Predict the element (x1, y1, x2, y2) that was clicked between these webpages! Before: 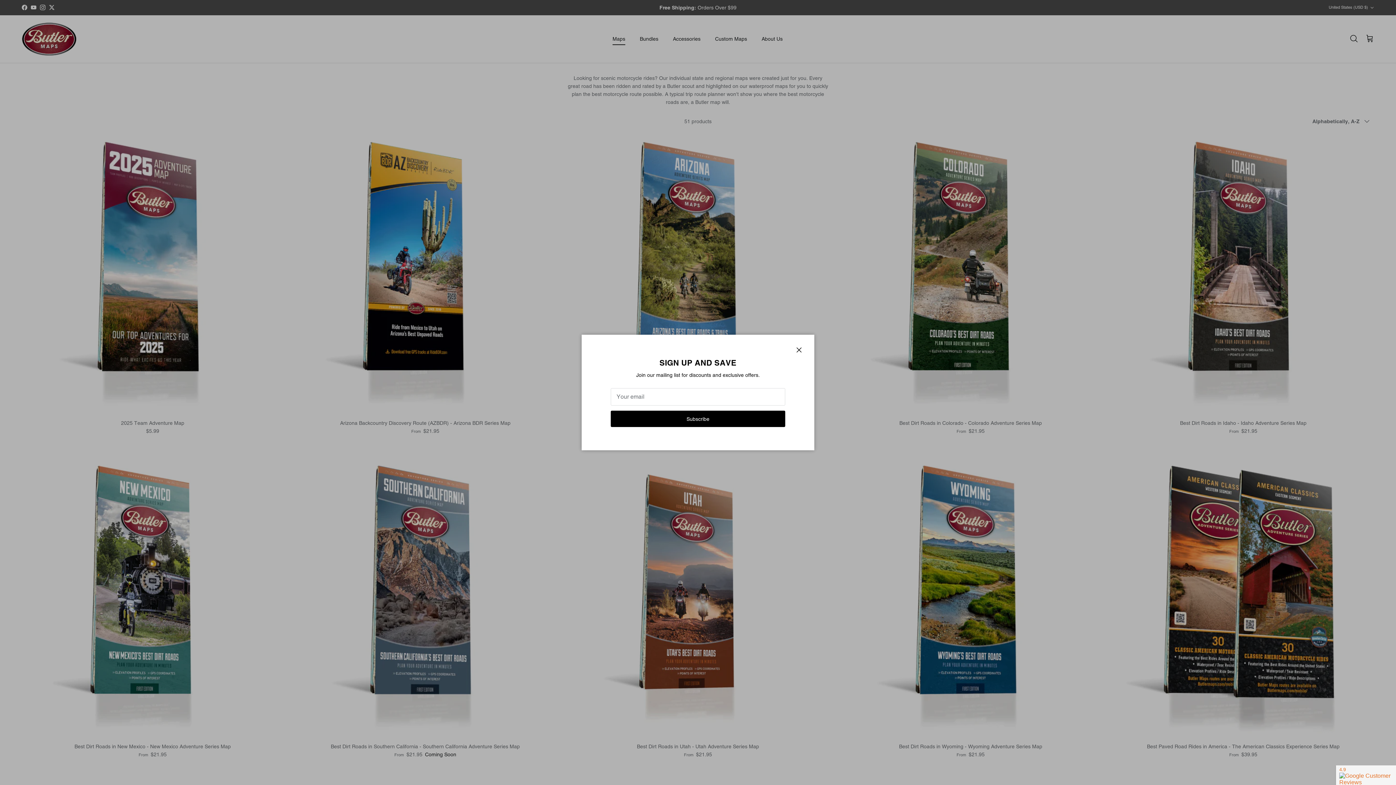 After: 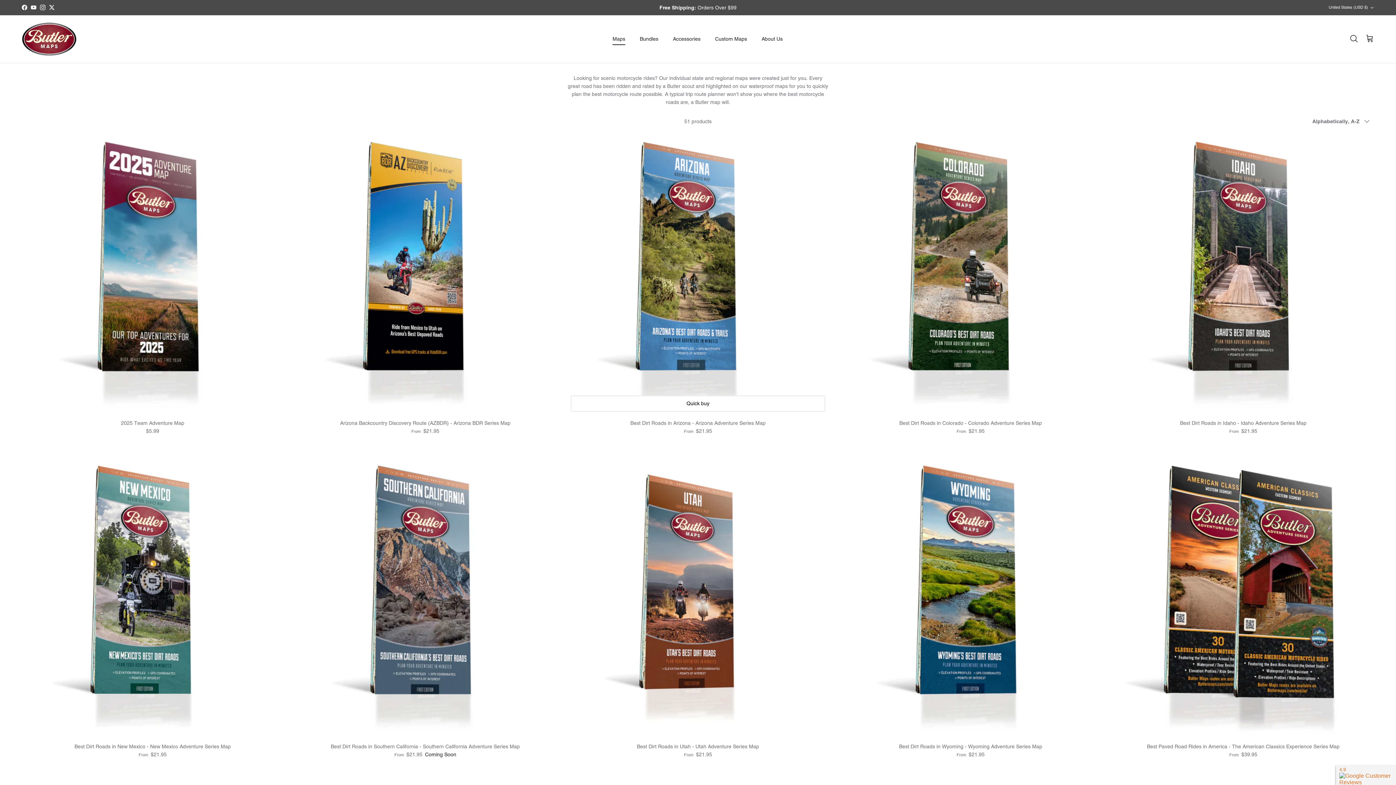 Action: label: Close bbox: (778, 348, 792, 362)